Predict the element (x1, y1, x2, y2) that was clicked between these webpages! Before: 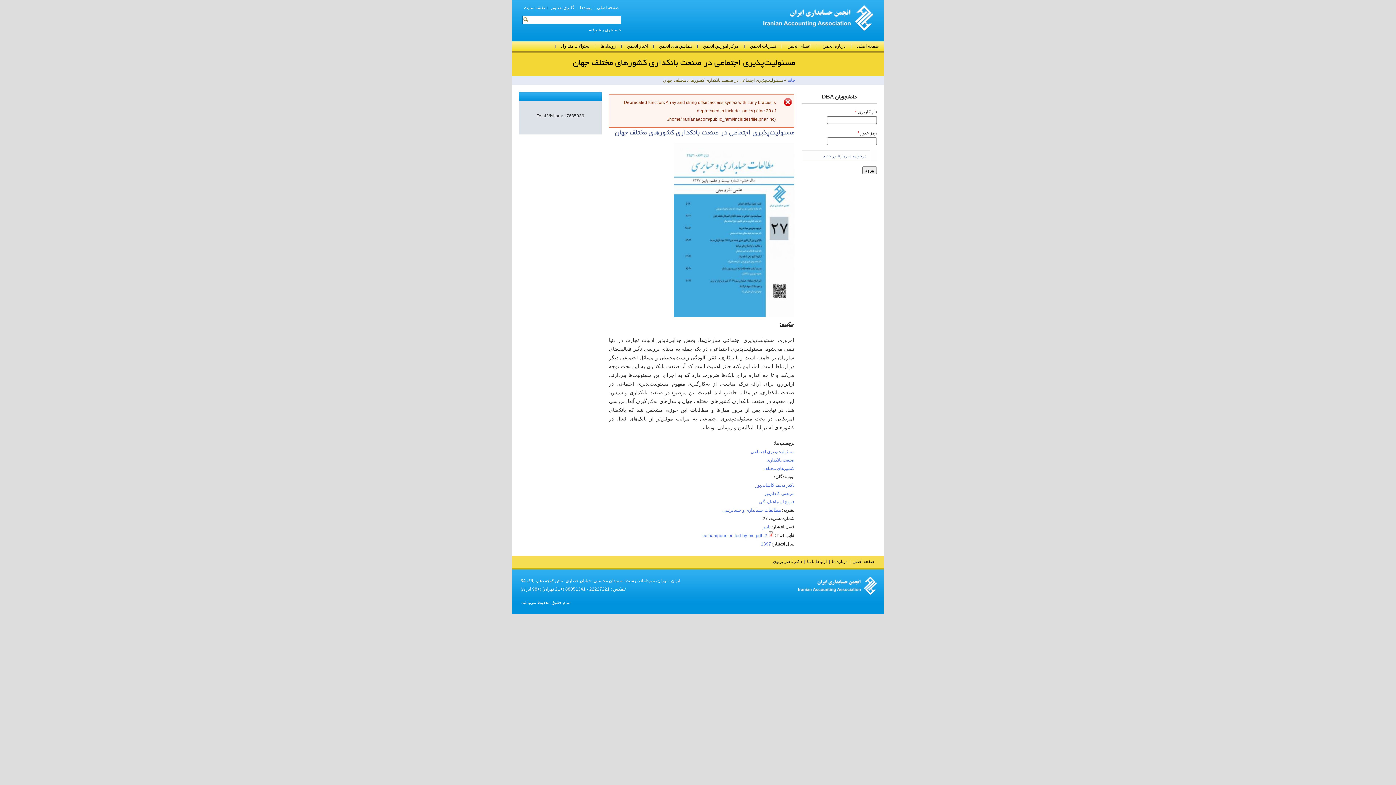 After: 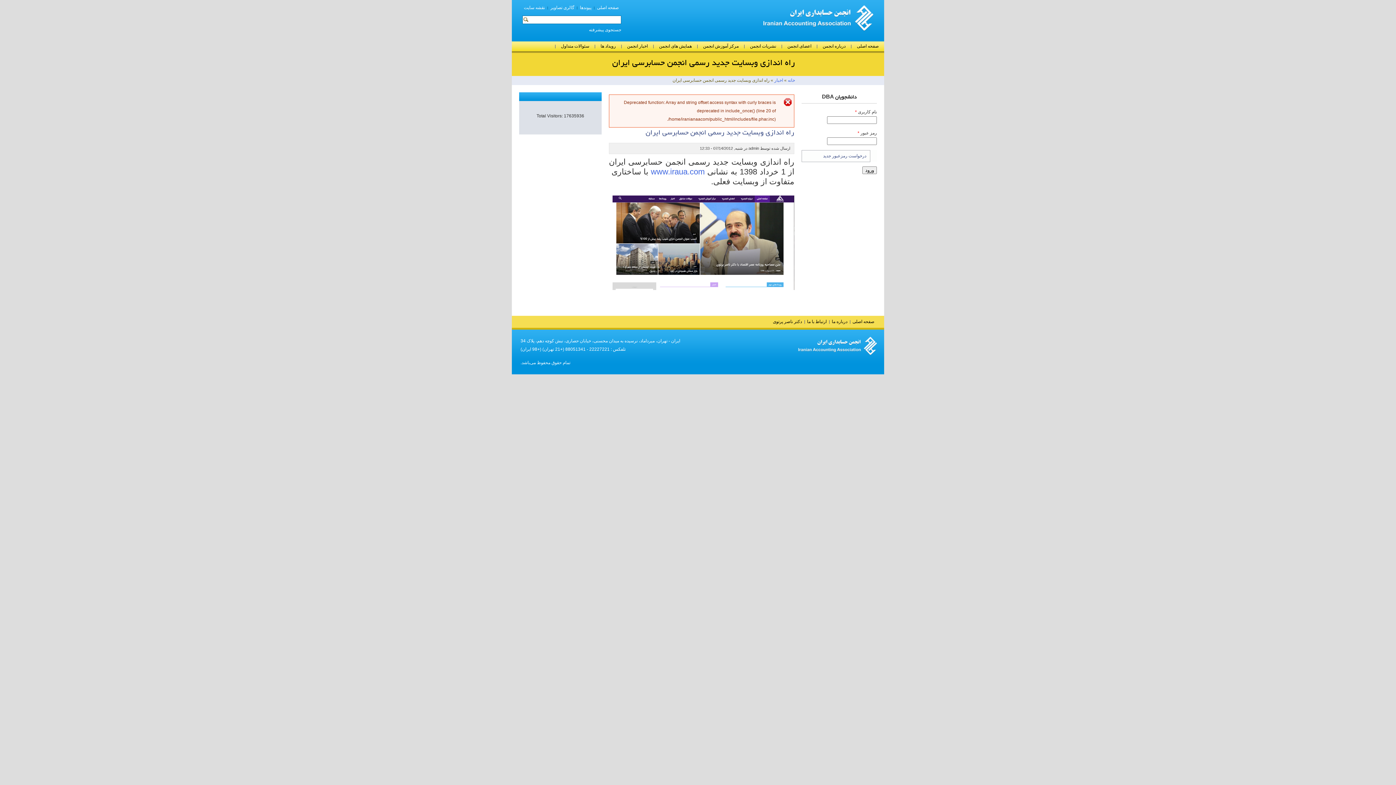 Action: bbox: (770, 559, 804, 564) label: دکتر ناصر پرتوی